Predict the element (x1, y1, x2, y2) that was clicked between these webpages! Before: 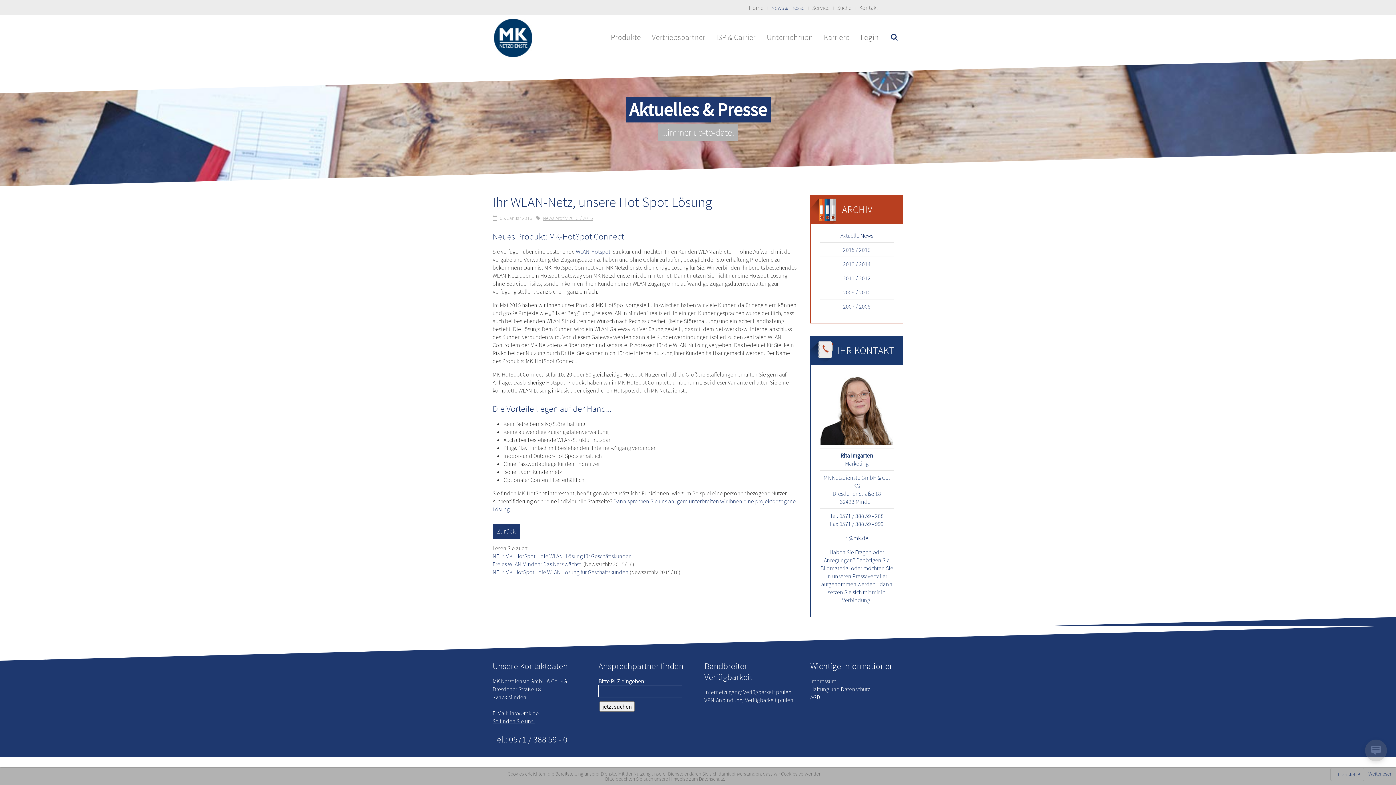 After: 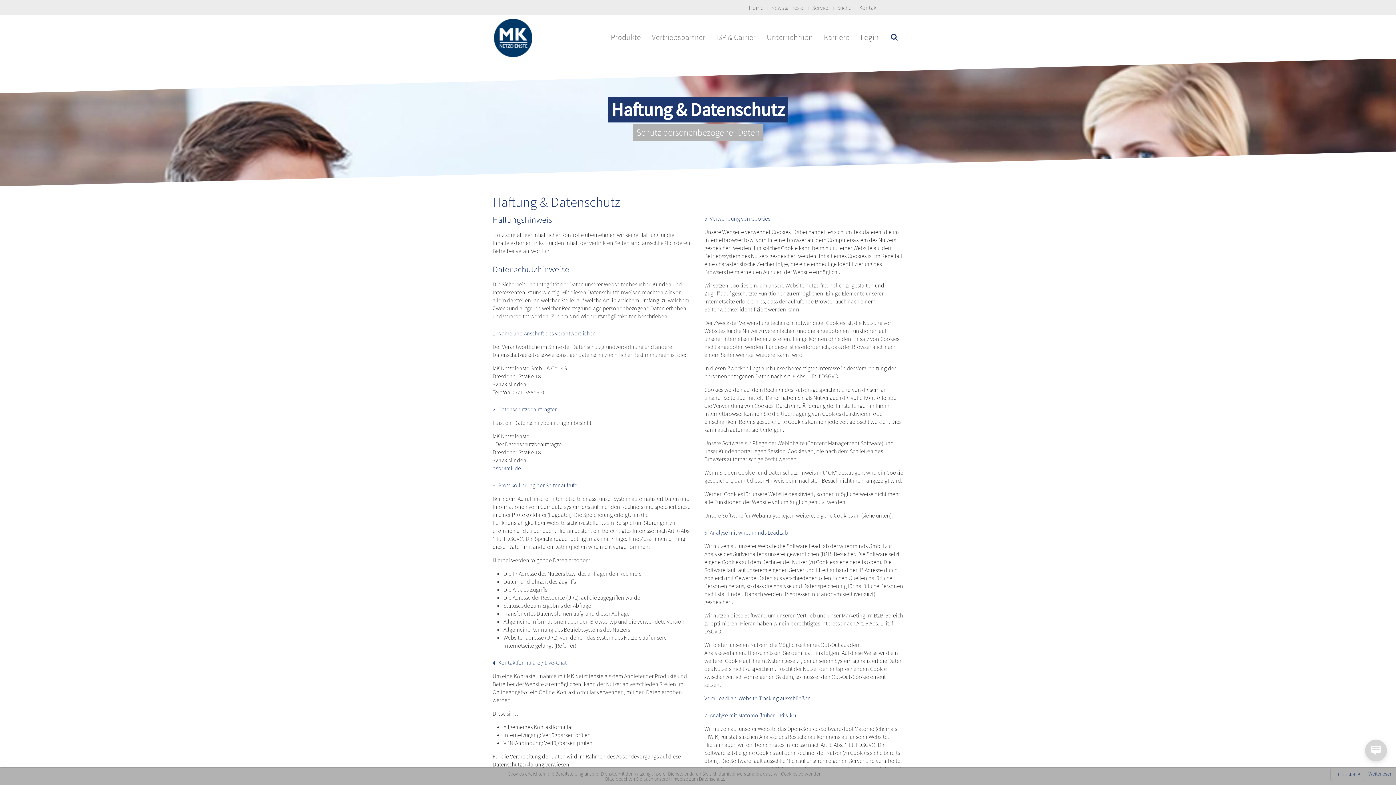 Action: label: Haftung und Datenschutz bbox: (810, 685, 870, 693)